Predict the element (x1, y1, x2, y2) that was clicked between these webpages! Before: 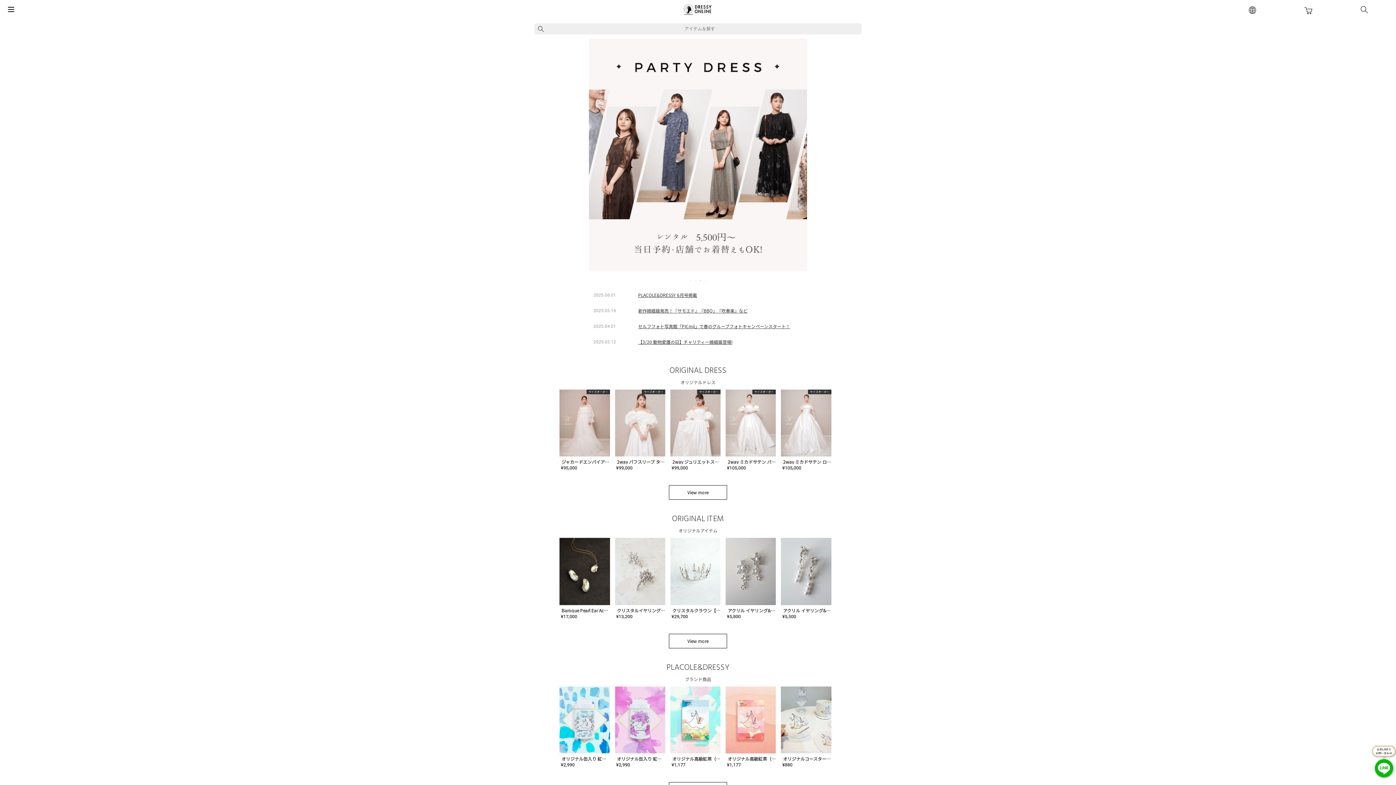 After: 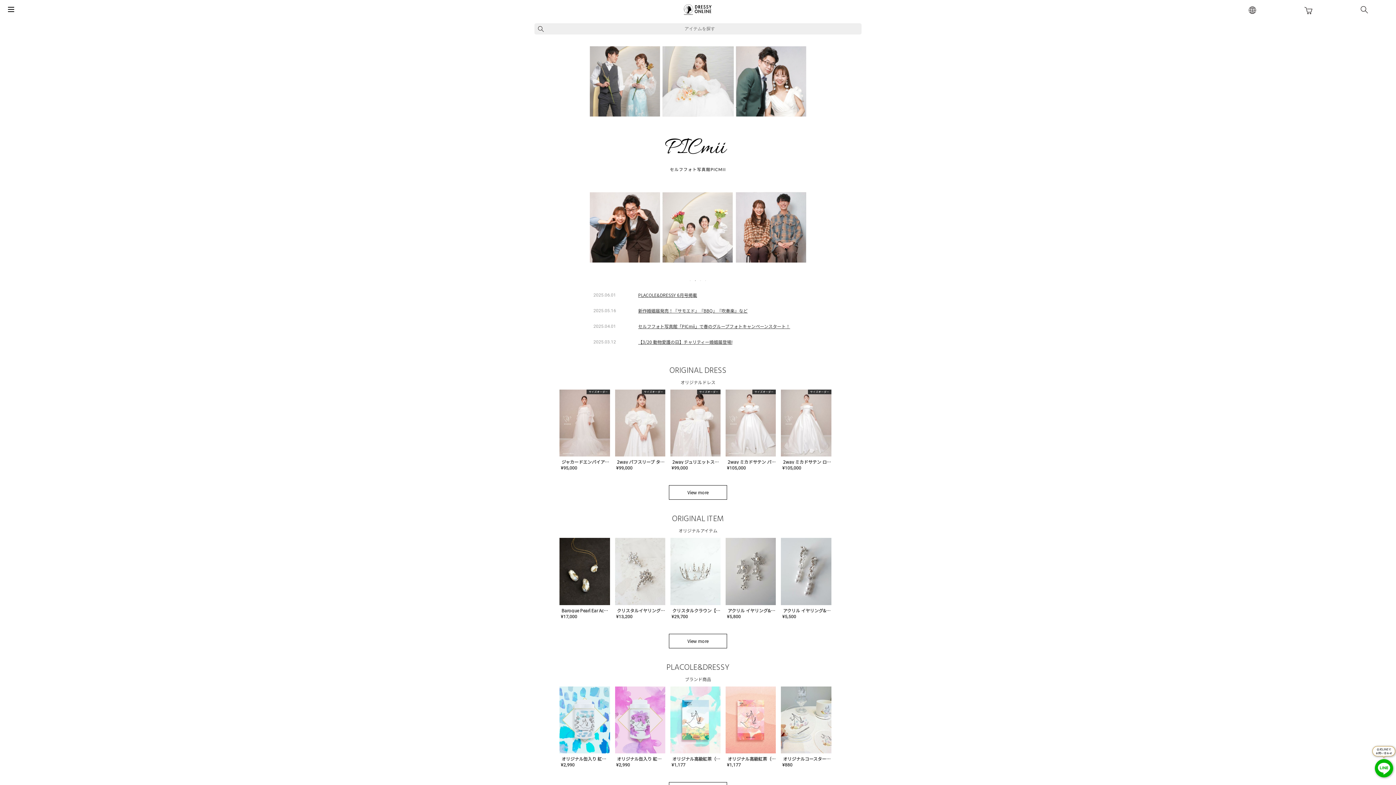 Action: bbox: (683, 1, 712, 16)